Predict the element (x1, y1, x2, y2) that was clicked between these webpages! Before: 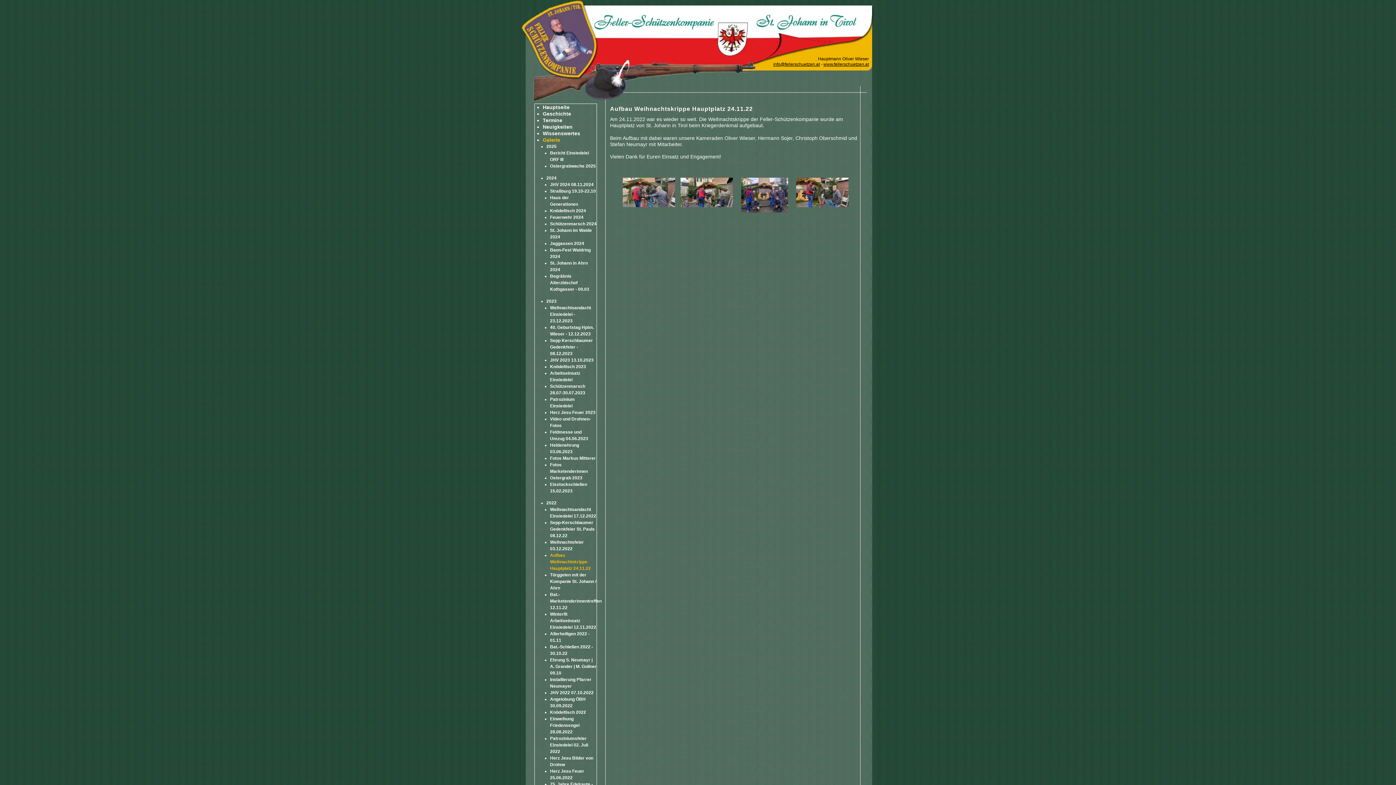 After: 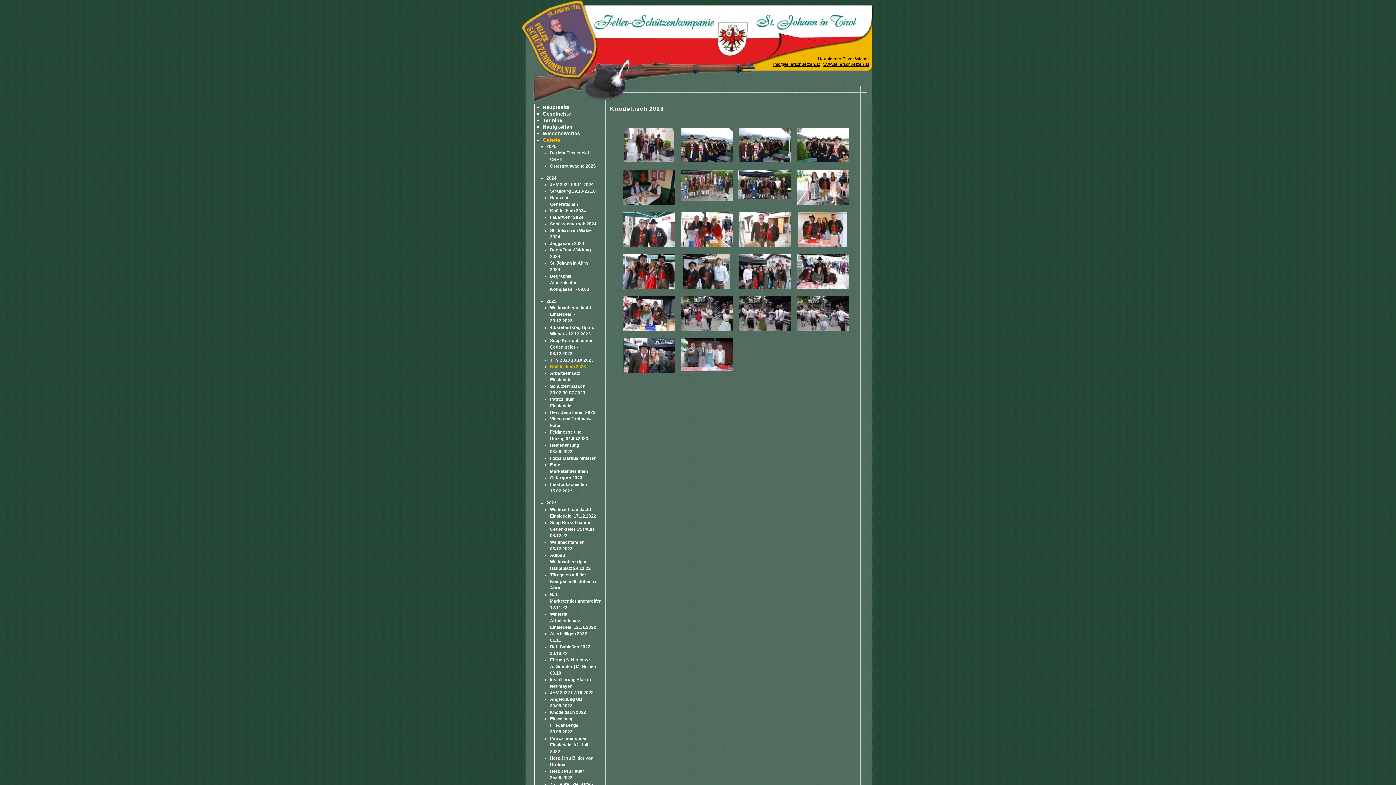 Action: bbox: (550, 364, 586, 369) label: Knödeltisch 2023